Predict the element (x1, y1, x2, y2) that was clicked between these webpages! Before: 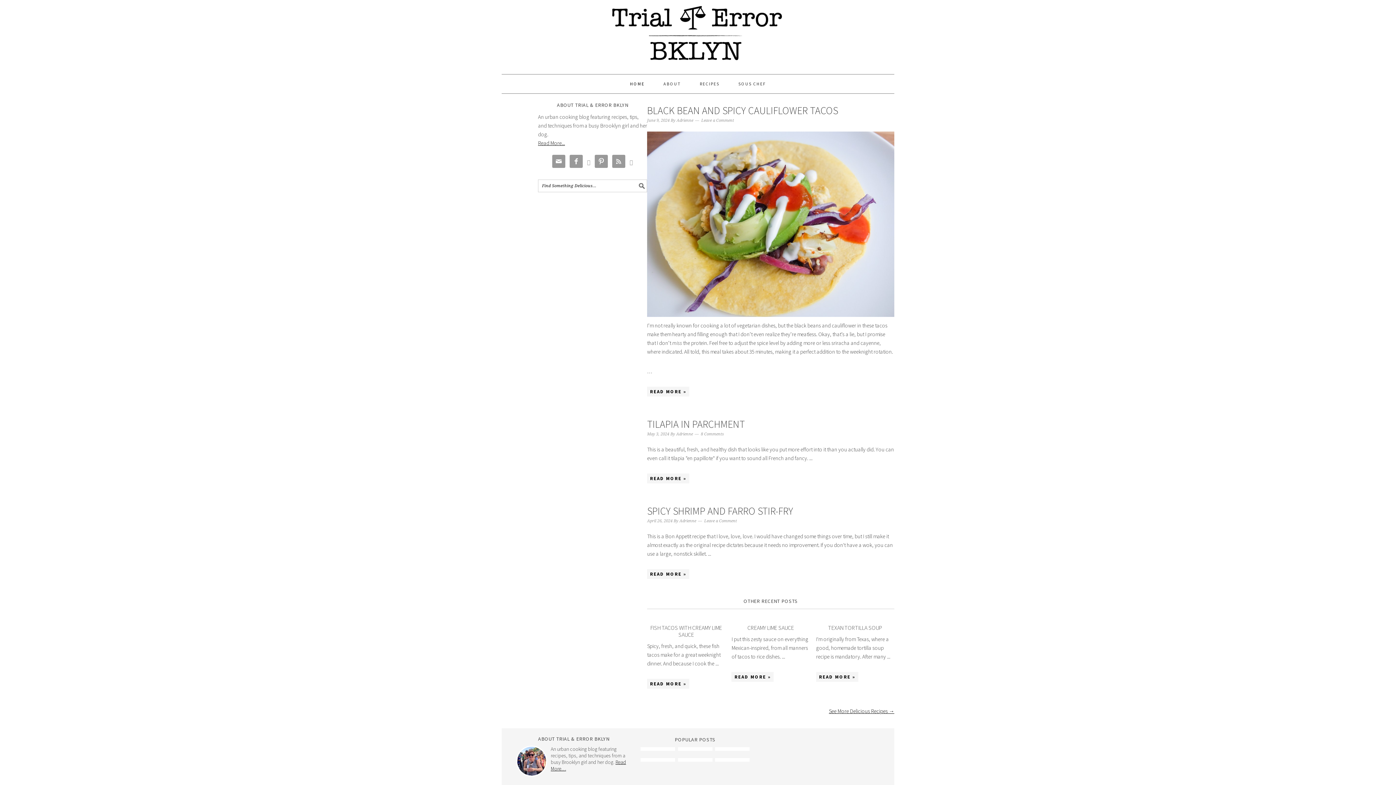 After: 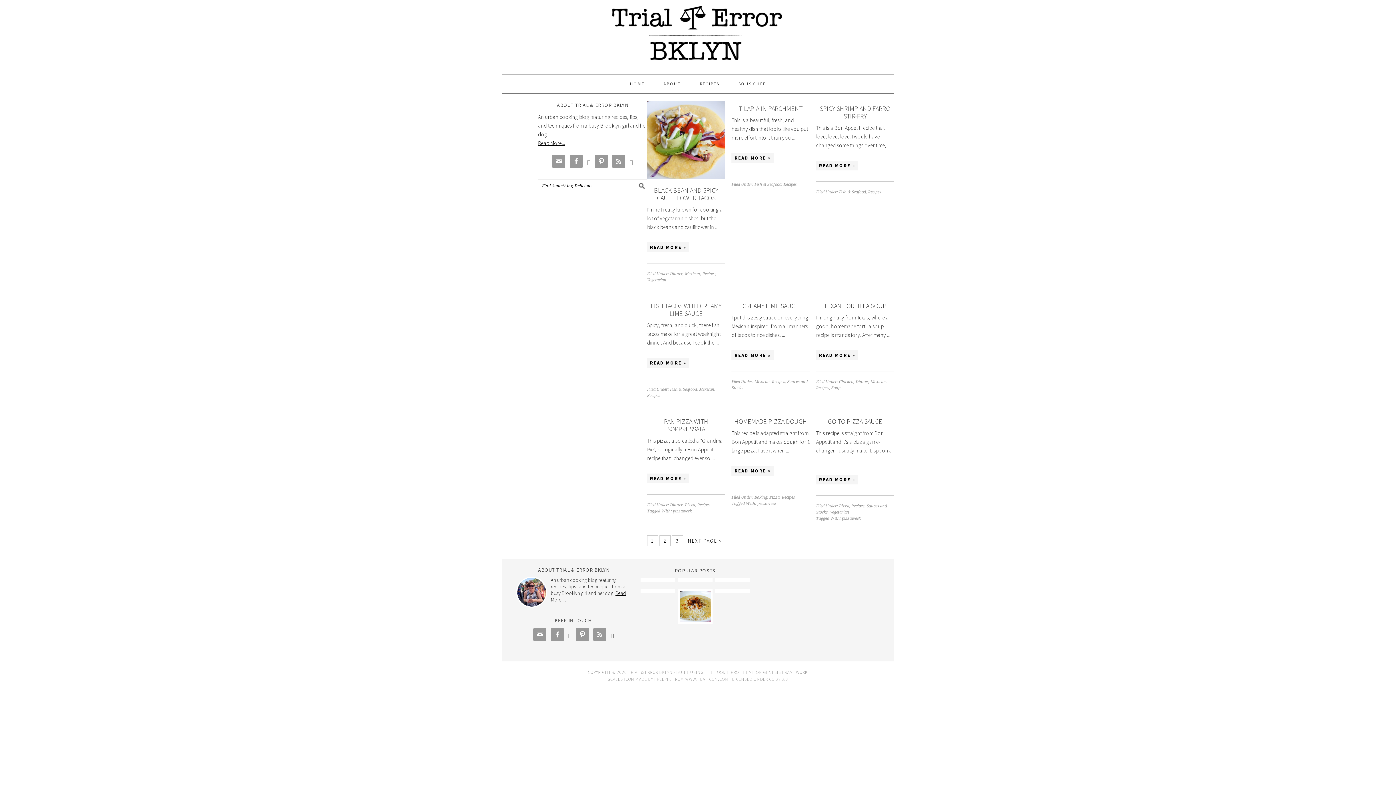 Action: label: Adrienne bbox: (676, 118, 693, 122)